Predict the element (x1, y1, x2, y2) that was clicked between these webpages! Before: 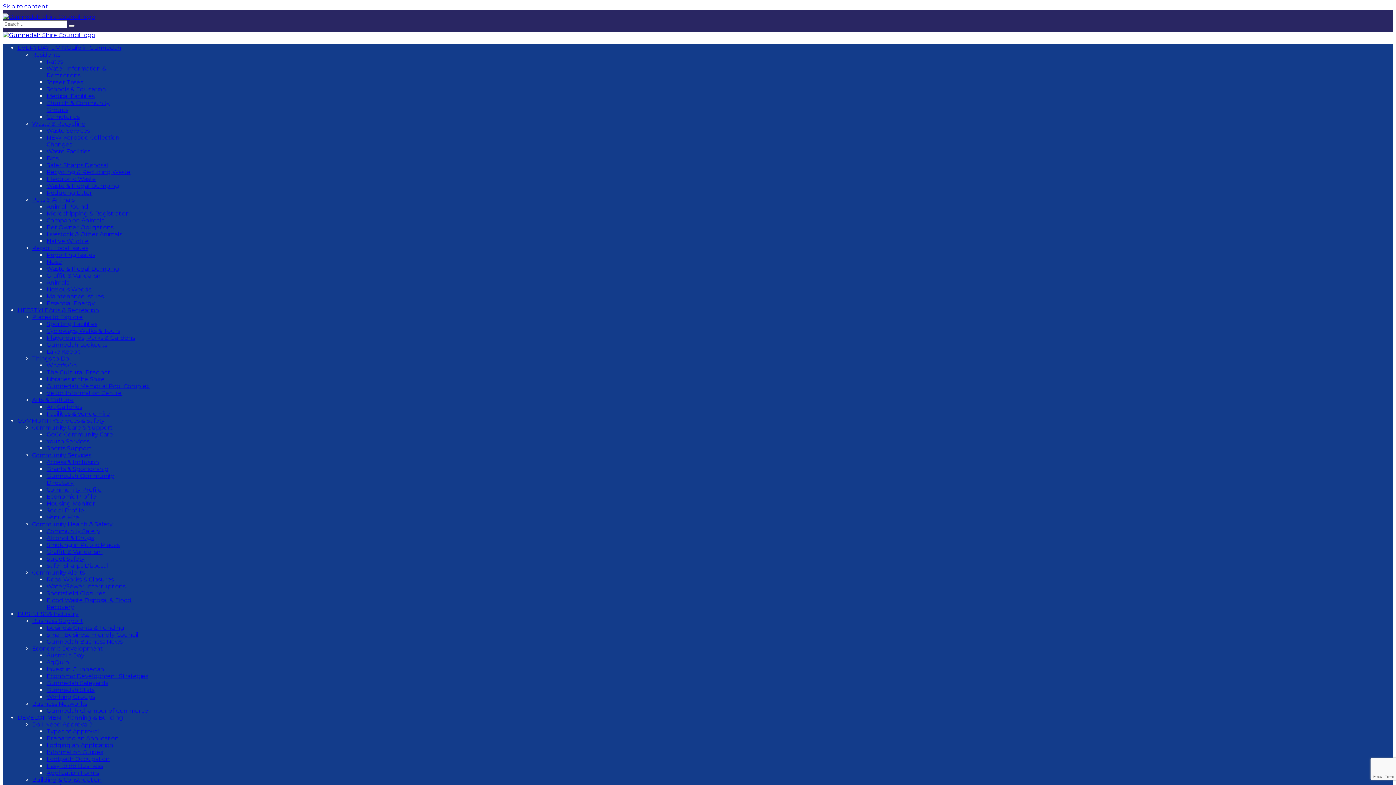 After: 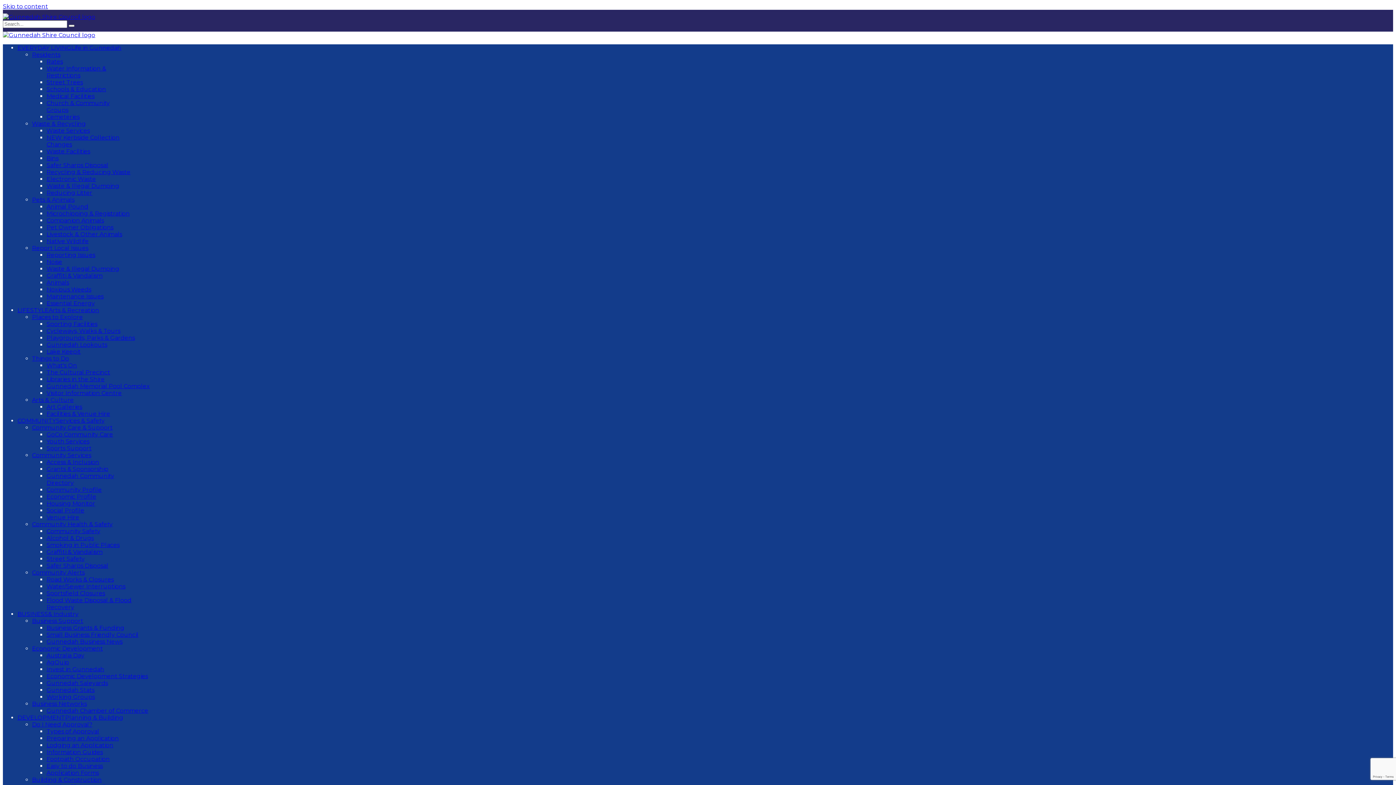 Action: bbox: (46, 666, 104, 673) label: Invest in Gunnedah